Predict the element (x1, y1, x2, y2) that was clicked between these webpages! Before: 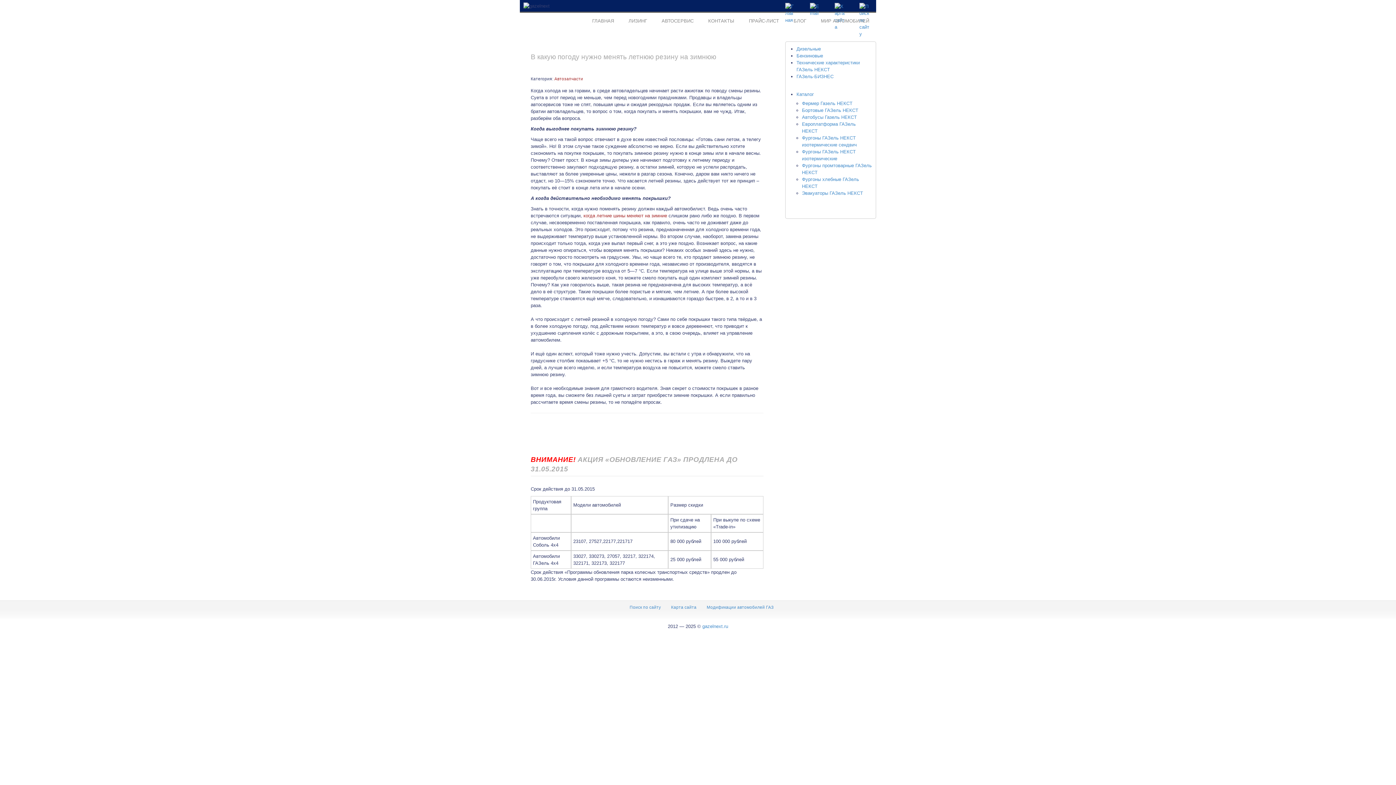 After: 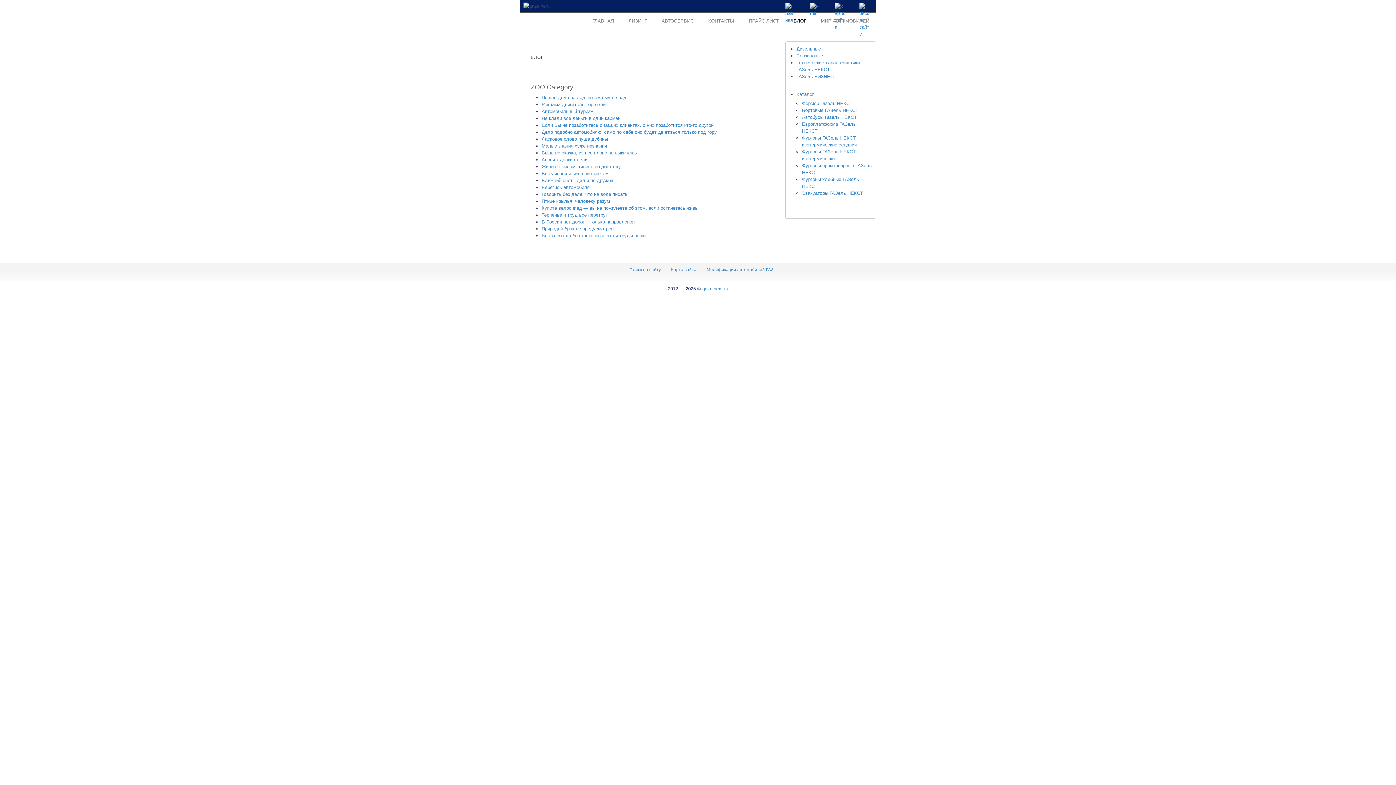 Action: bbox: (810, 2, 820, 13)